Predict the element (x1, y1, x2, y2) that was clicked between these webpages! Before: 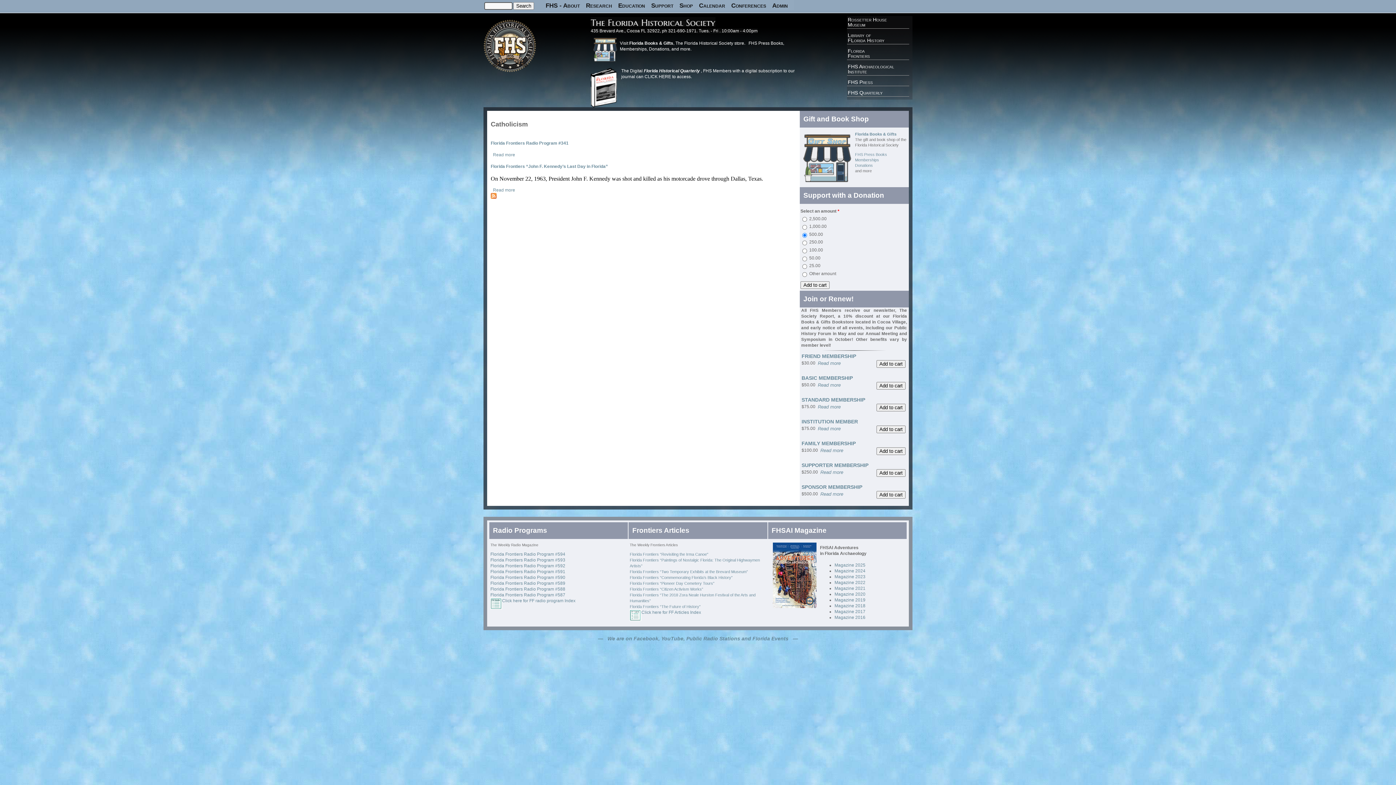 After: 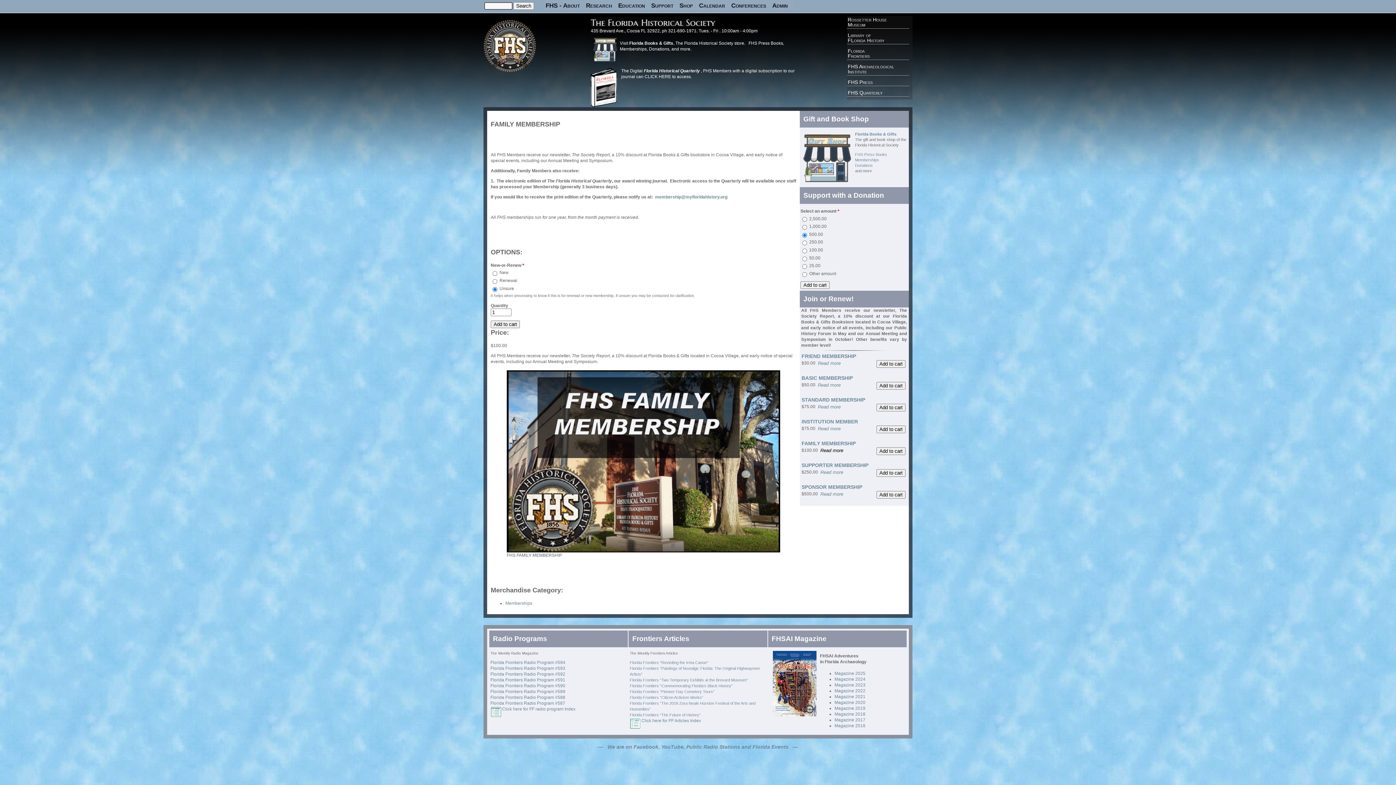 Action: bbox: (820, 447, 843, 453) label: Read more
about FAMILY MEMBERSHIP